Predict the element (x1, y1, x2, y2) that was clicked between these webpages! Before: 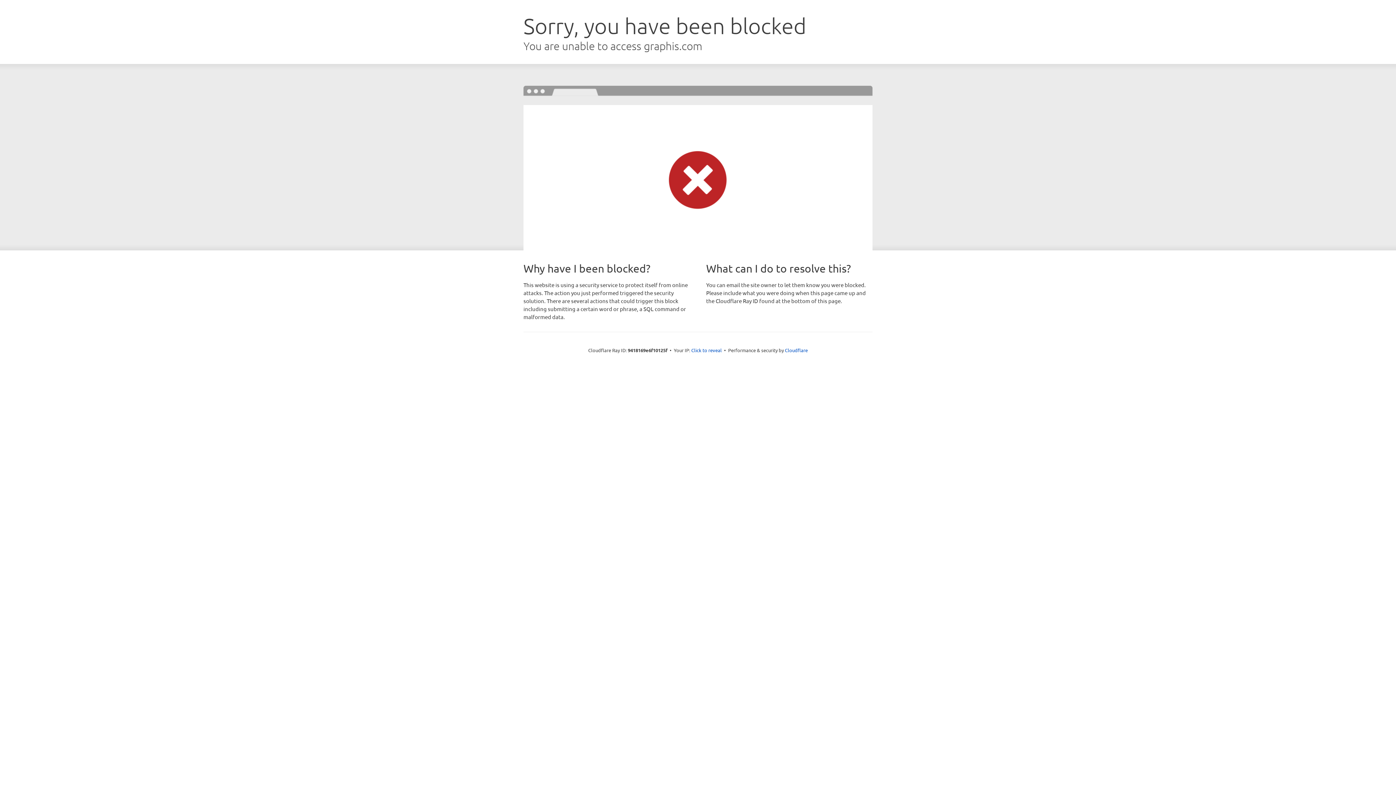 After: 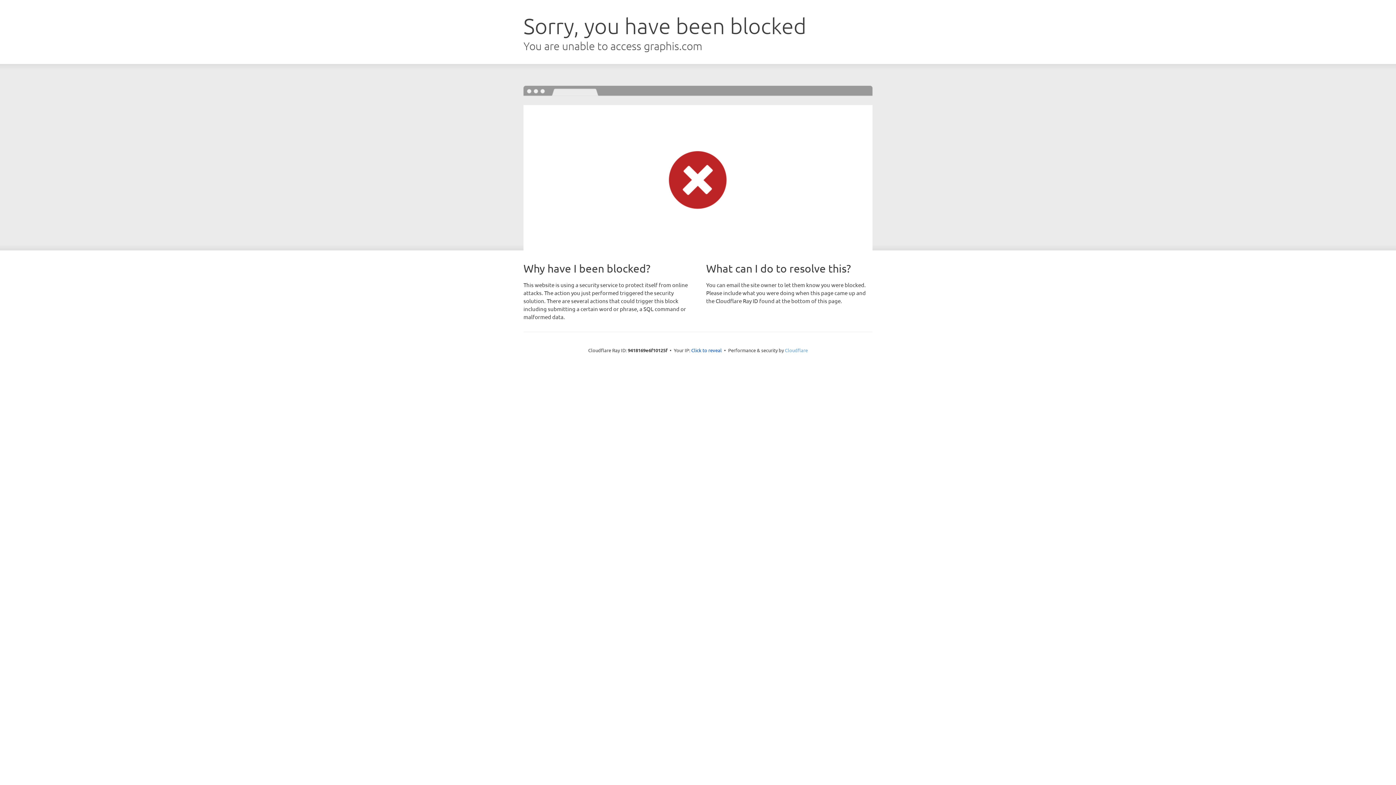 Action: label: Cloudflare bbox: (785, 347, 808, 353)